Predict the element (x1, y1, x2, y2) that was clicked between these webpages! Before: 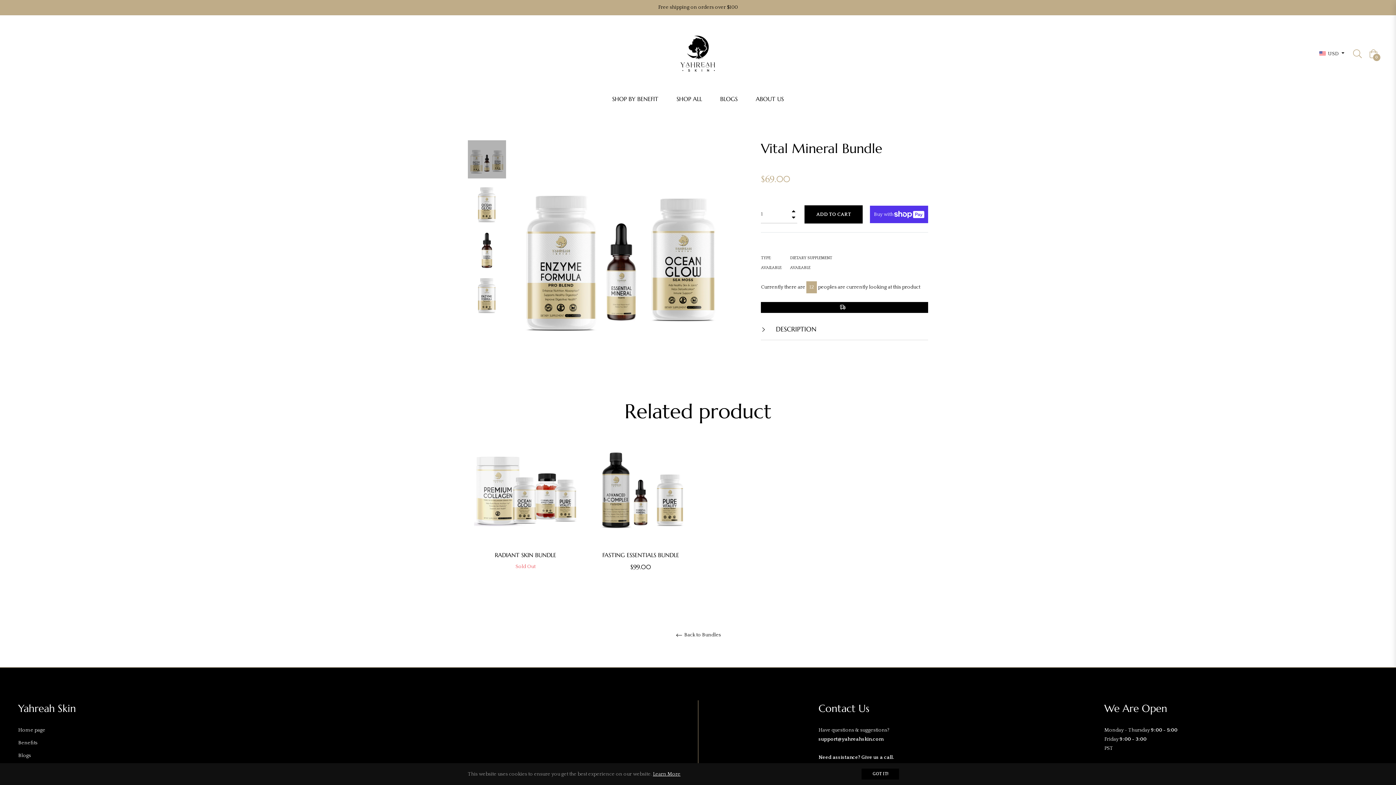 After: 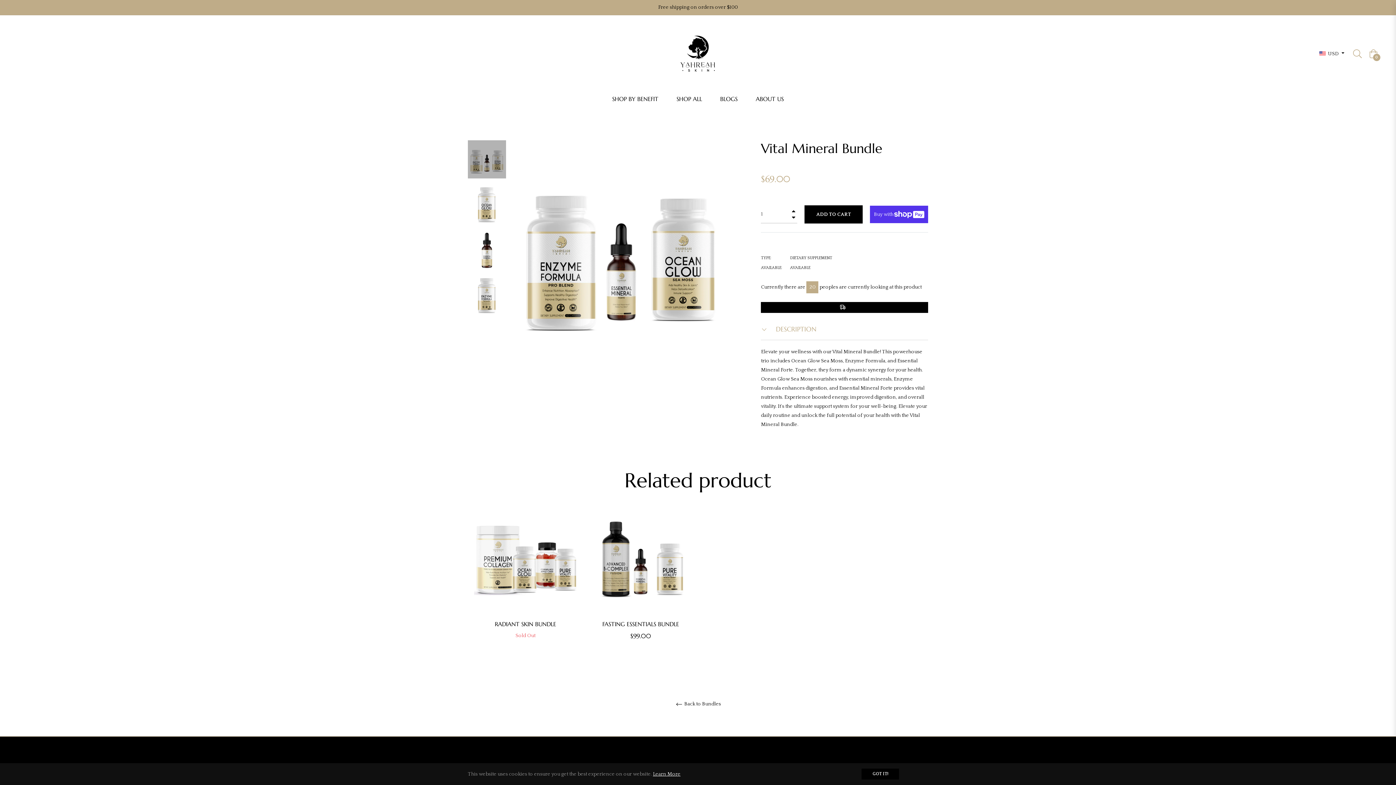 Action: label:  DESCRIPTION bbox: (761, 325, 816, 333)